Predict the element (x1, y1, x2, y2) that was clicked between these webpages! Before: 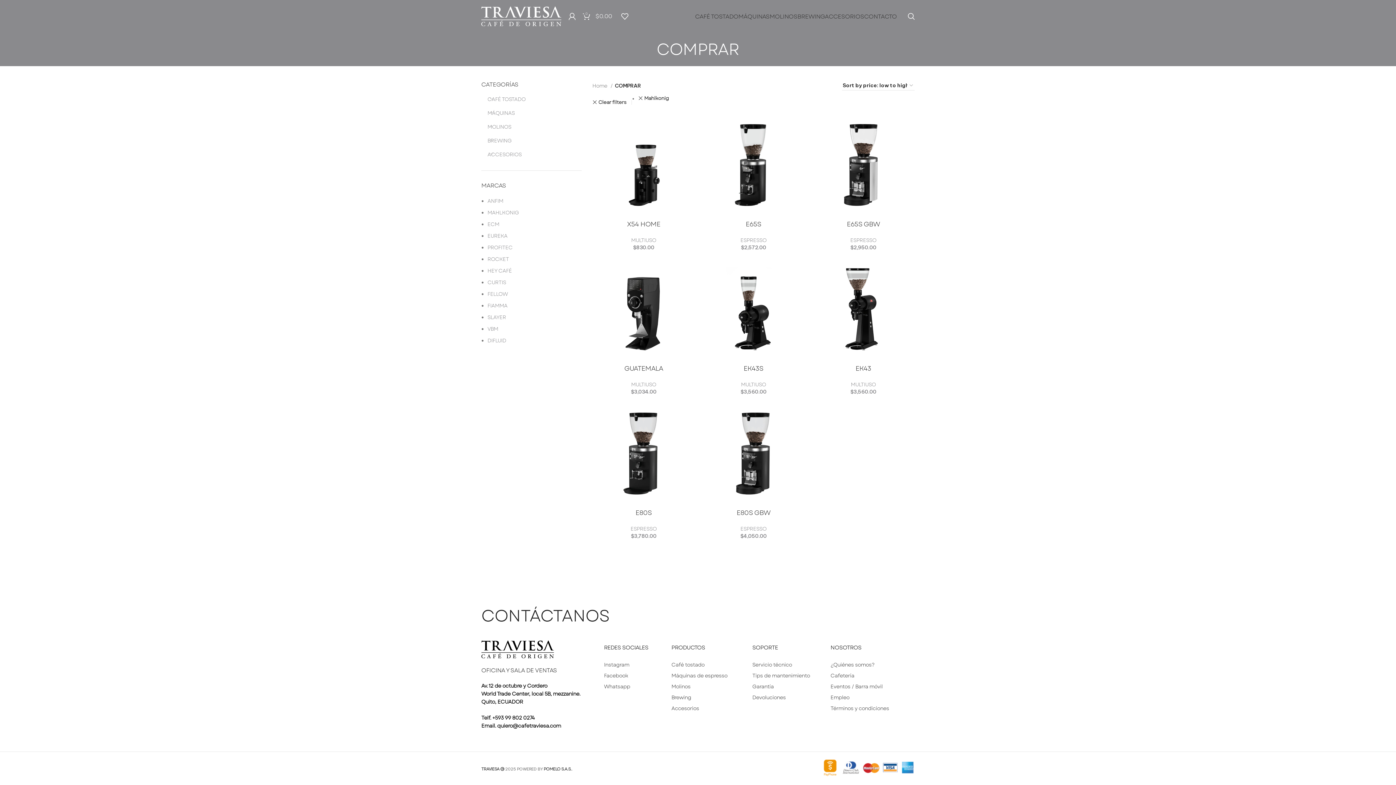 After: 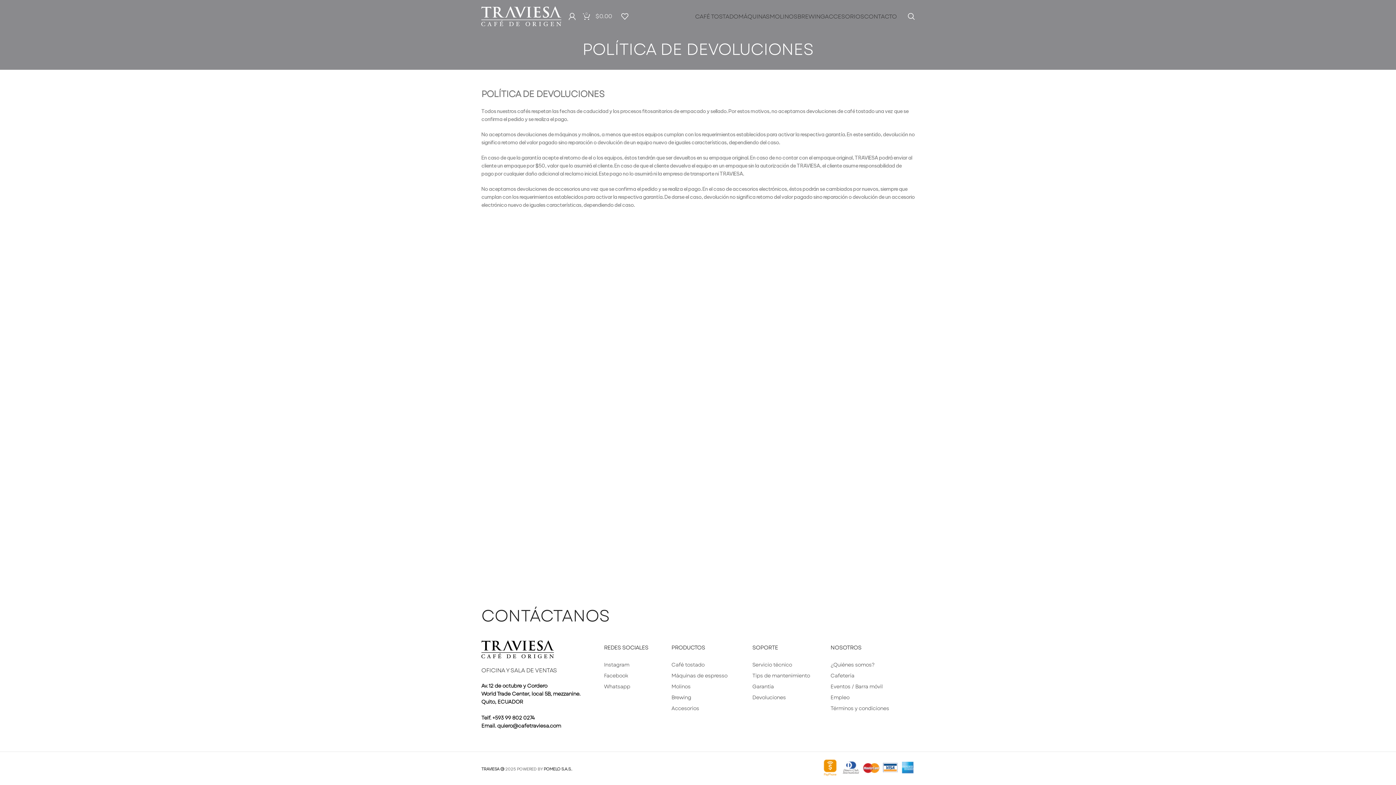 Action: bbox: (745, 692, 823, 703) label: Devoluciones